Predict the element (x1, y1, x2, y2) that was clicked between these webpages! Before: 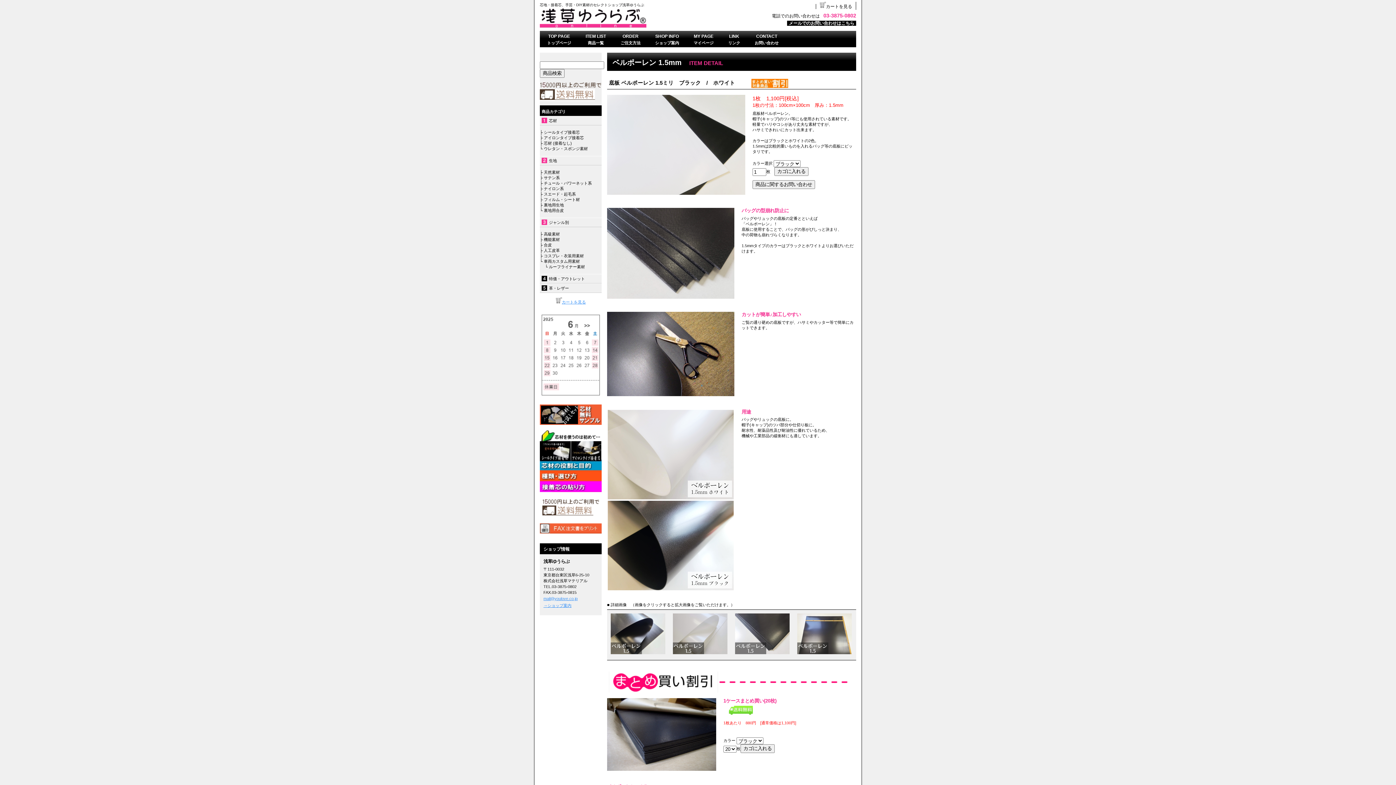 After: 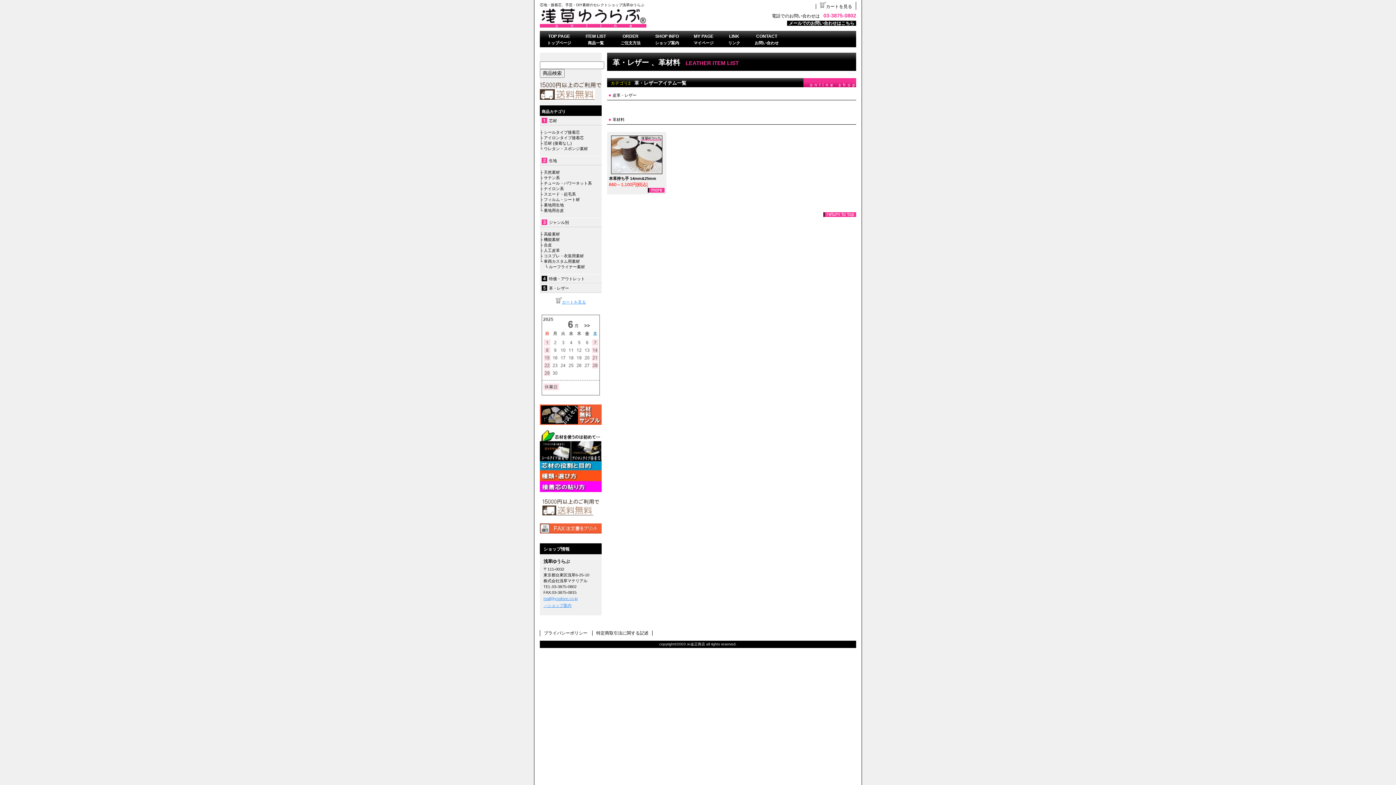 Action: bbox: (549, 286, 569, 290) label: 革・レザー